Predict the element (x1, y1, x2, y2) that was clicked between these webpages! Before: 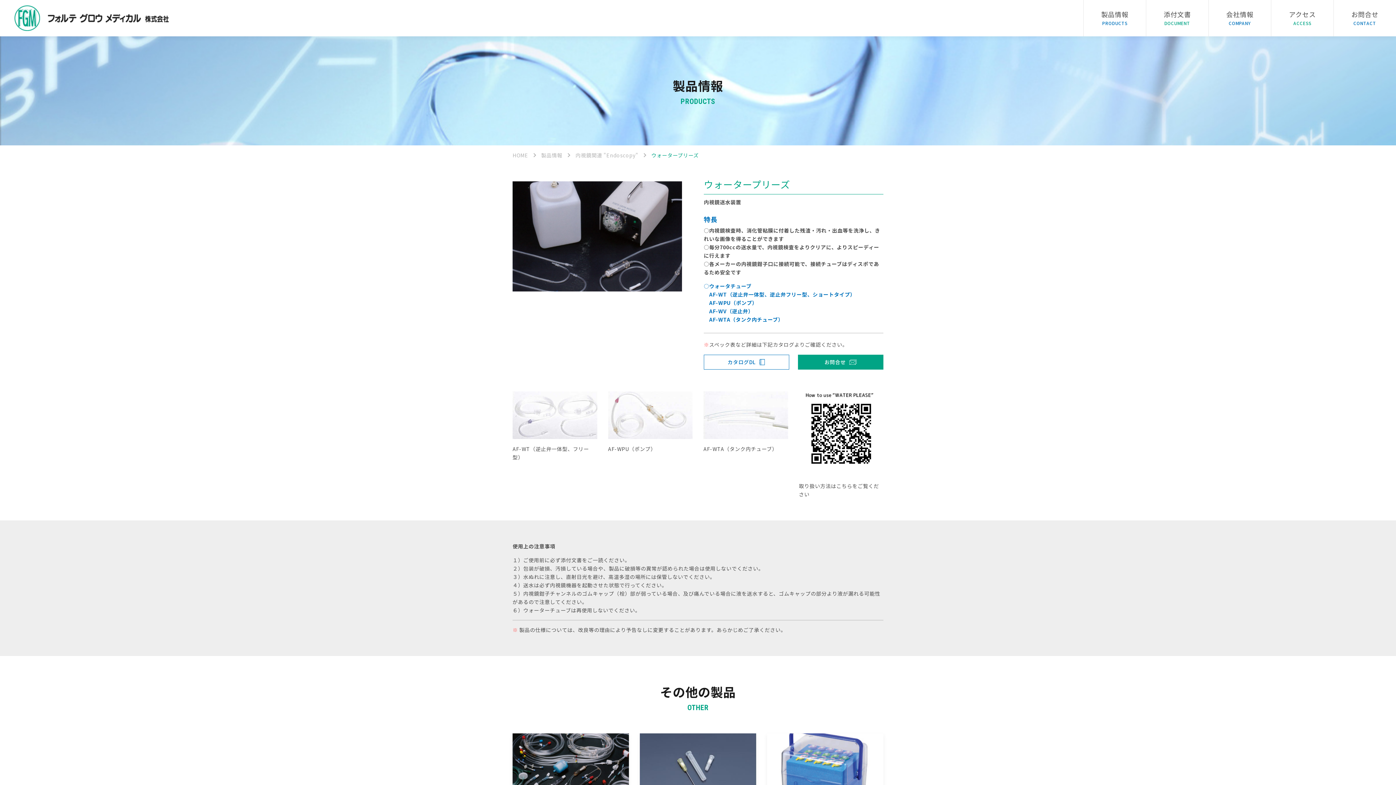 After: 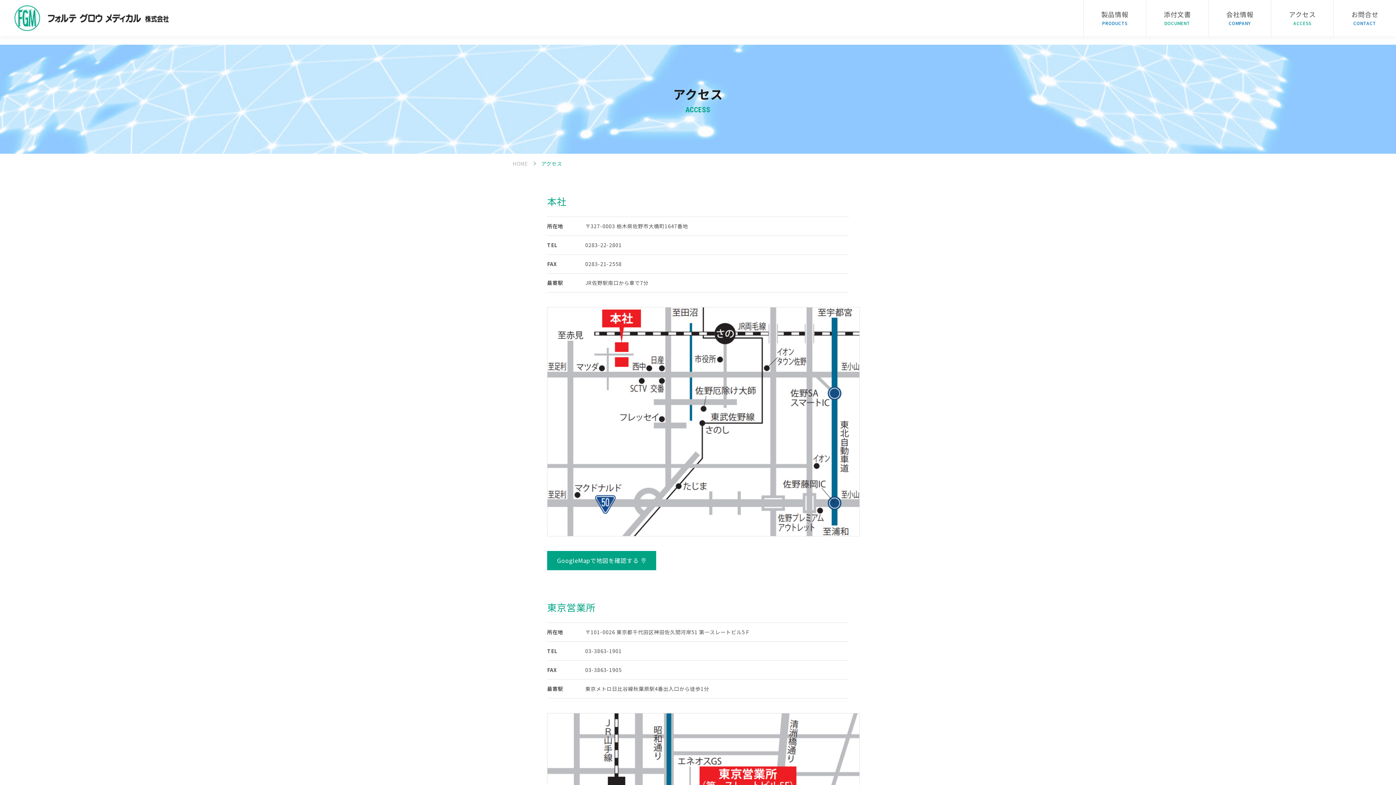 Action: label: アクセス
ACCESS bbox: (1271, 0, 1333, 36)